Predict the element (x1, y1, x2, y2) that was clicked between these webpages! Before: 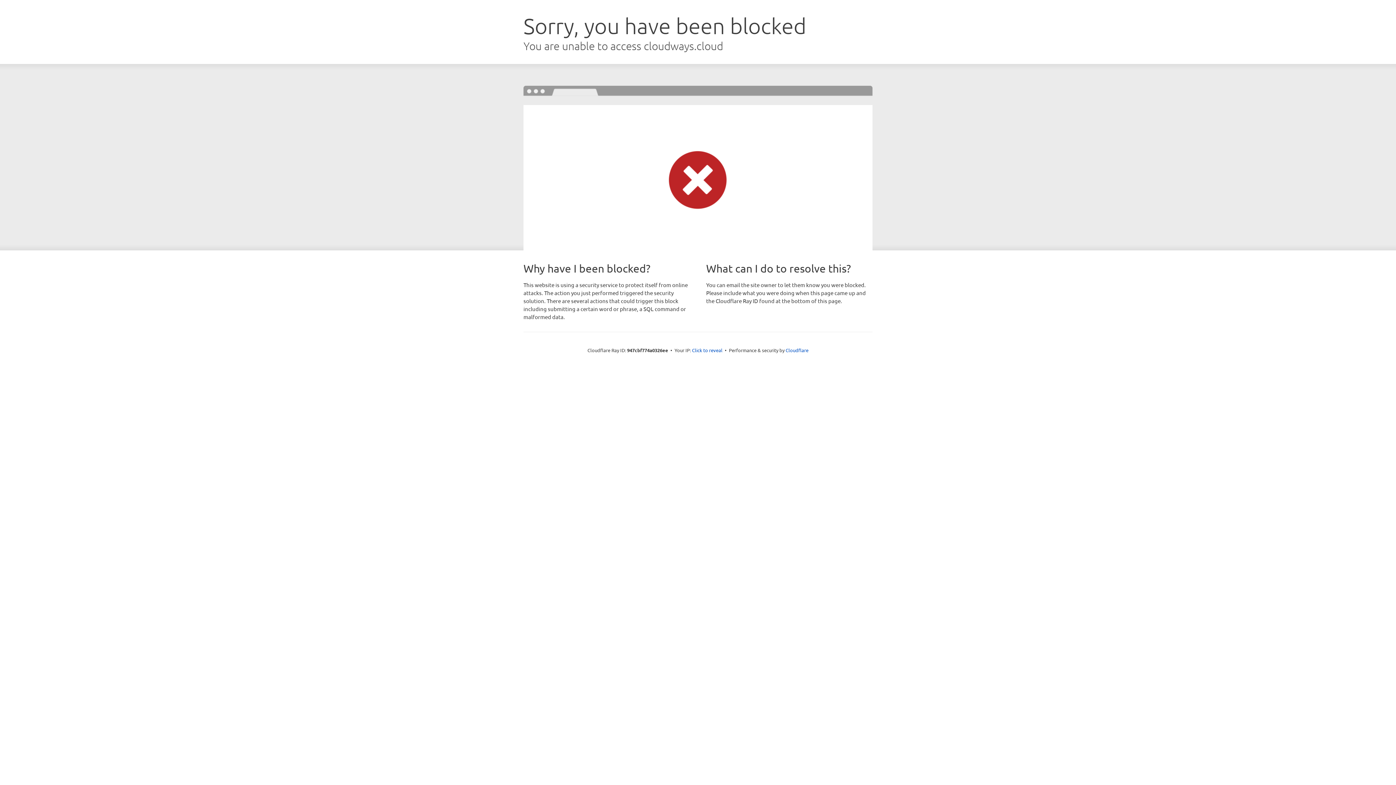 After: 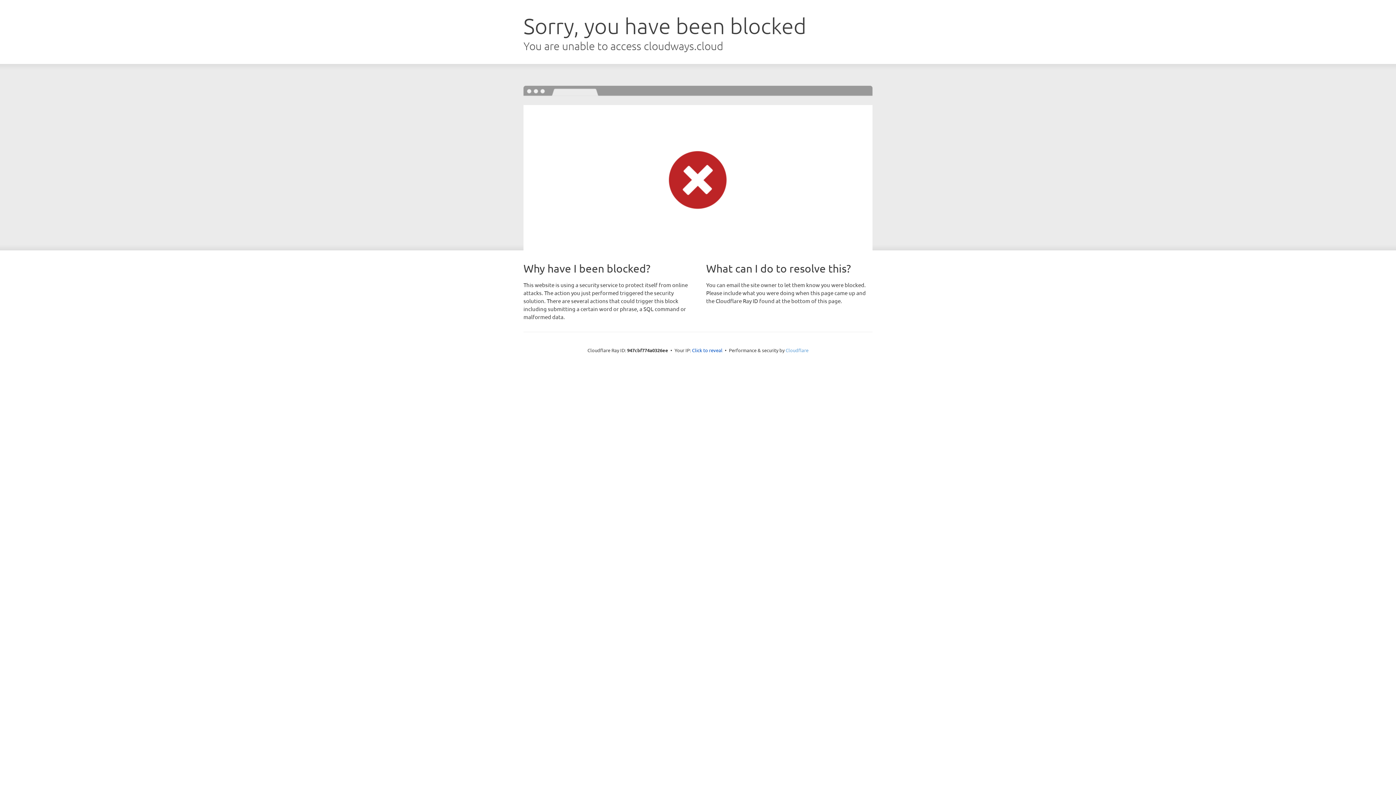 Action: bbox: (785, 347, 808, 353) label: Cloudflare